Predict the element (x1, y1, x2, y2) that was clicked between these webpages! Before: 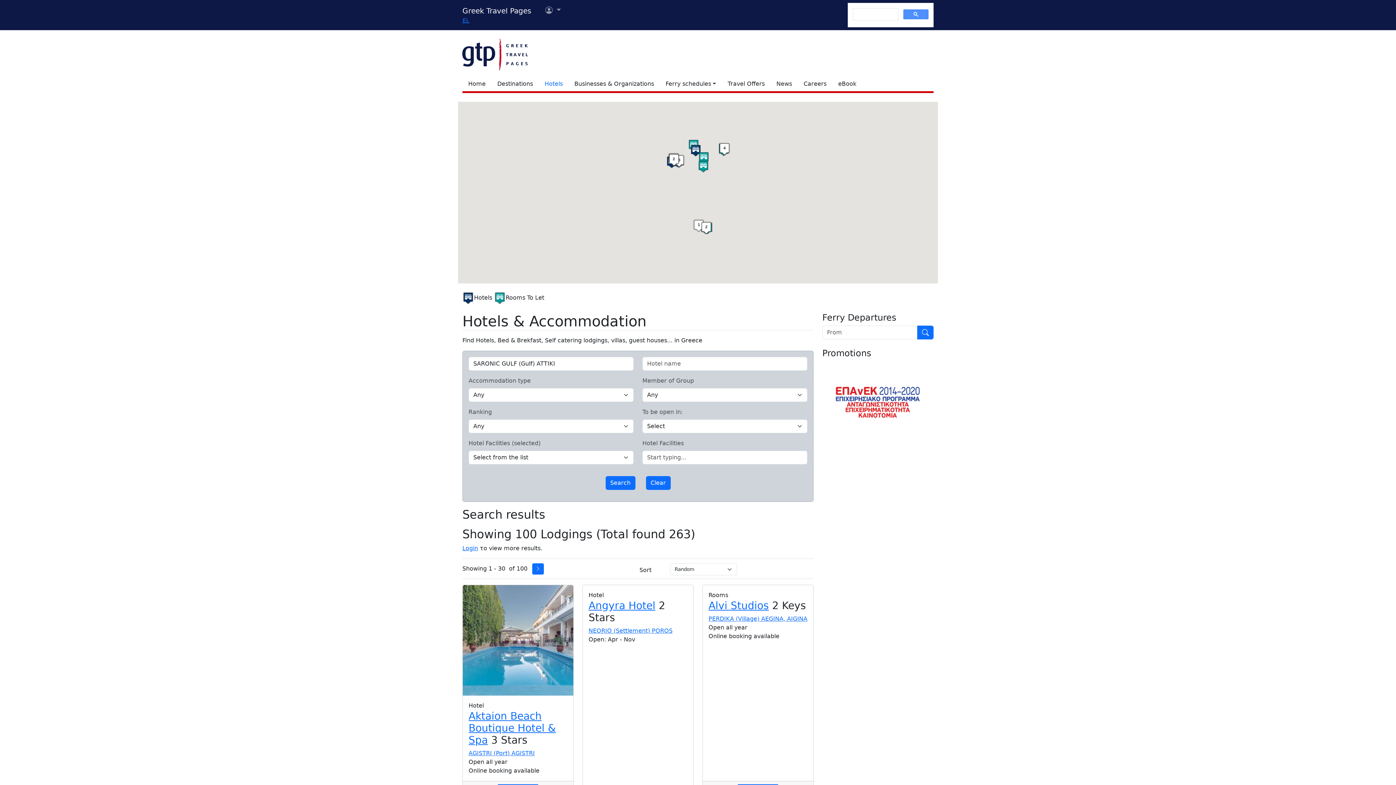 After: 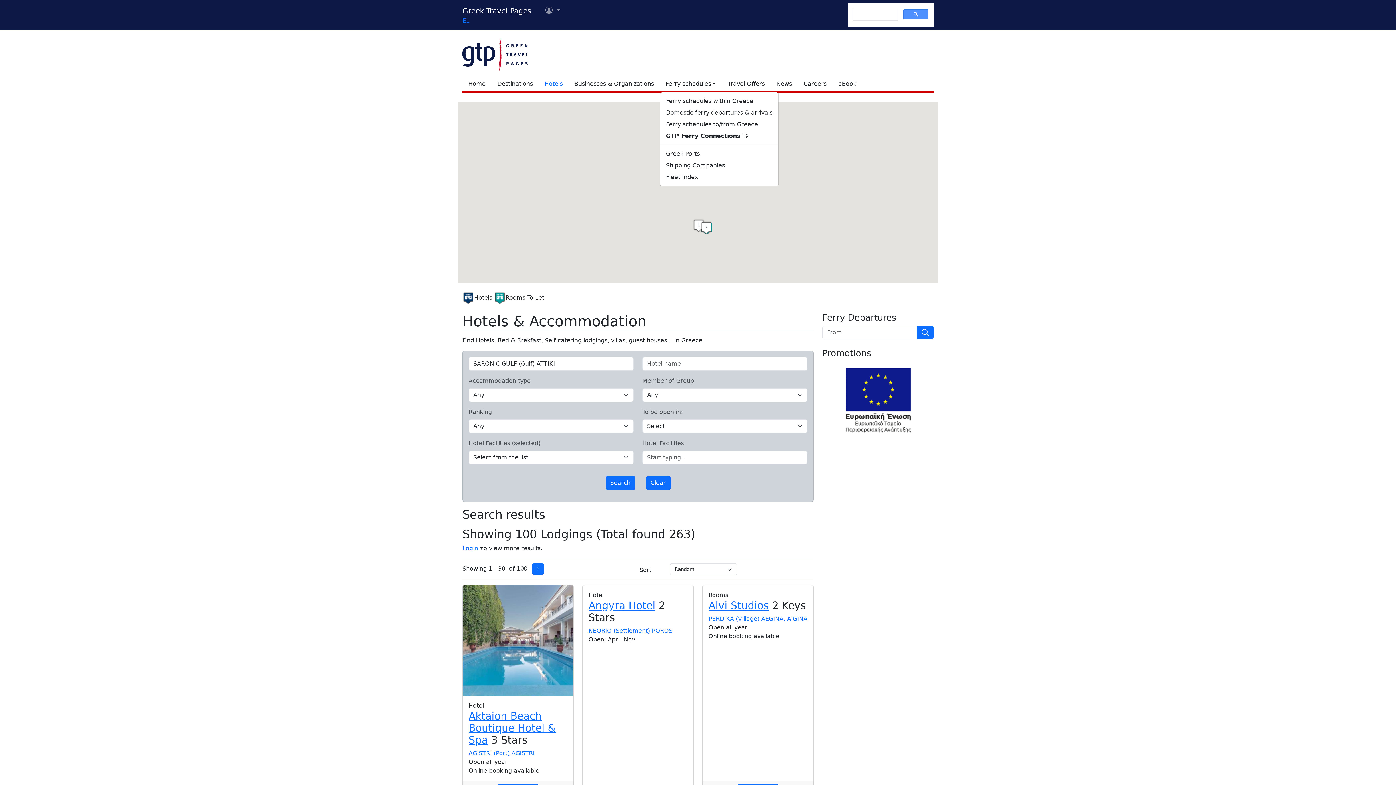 Action: label: Ferry schedules bbox: (660, 76, 722, 91)